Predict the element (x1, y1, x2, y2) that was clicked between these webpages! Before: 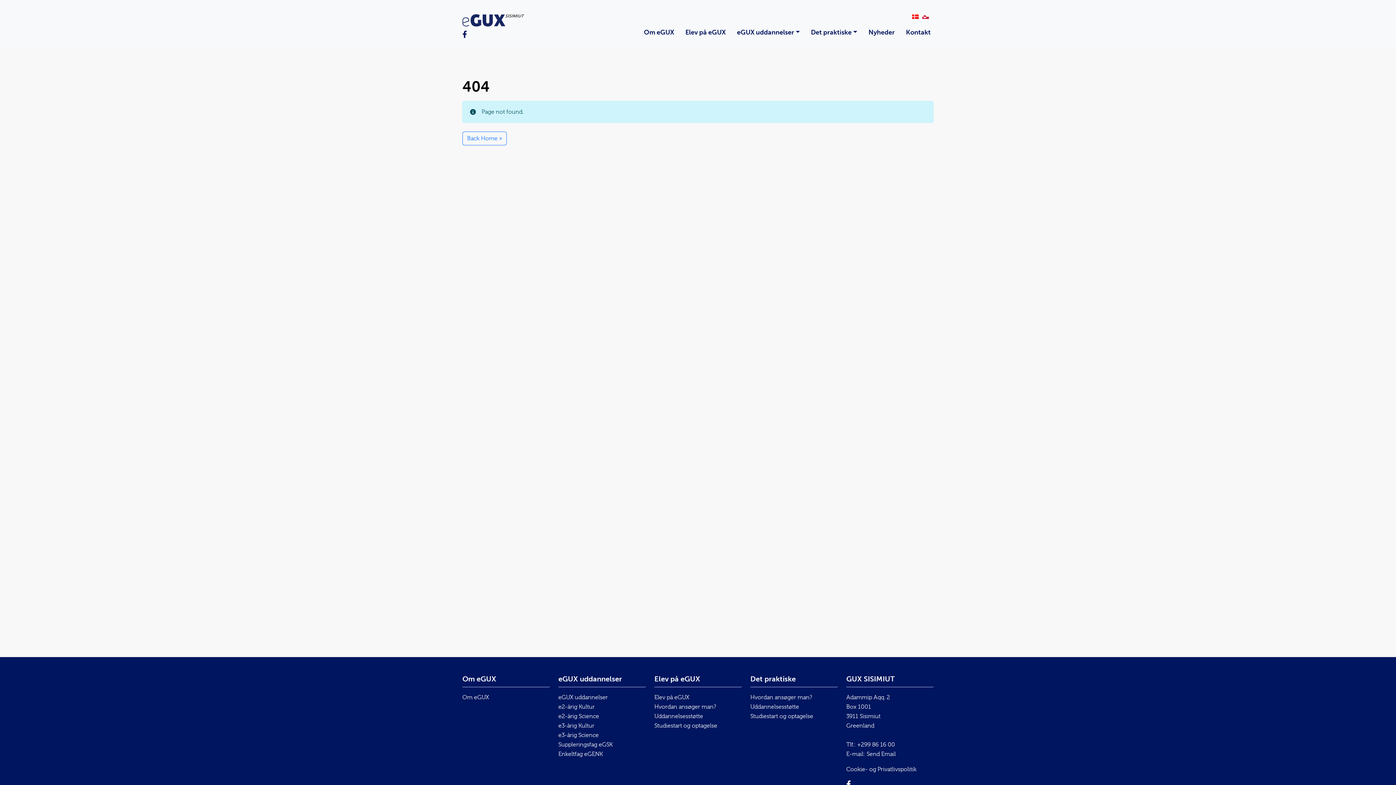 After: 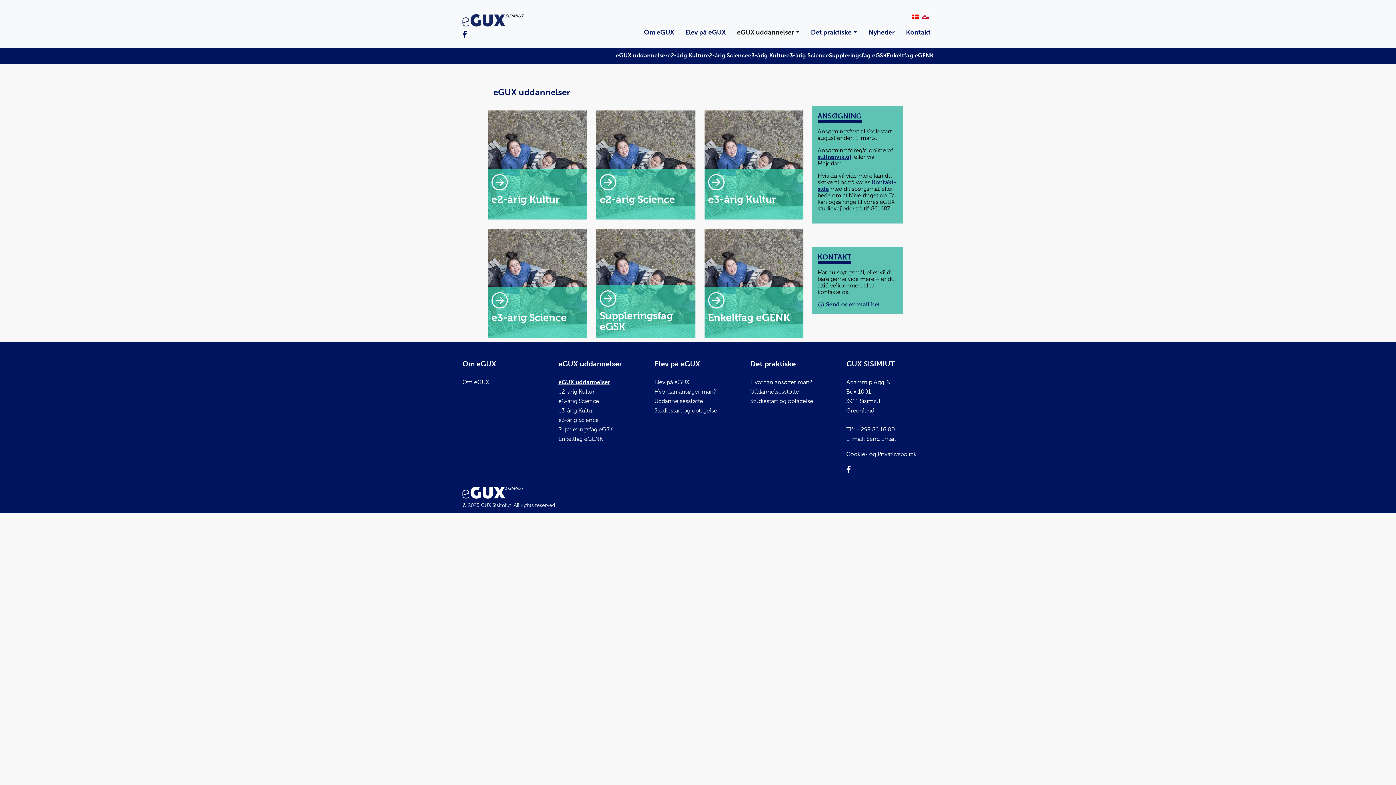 Action: bbox: (558, 694, 608, 701) label: eGUX uddannelser